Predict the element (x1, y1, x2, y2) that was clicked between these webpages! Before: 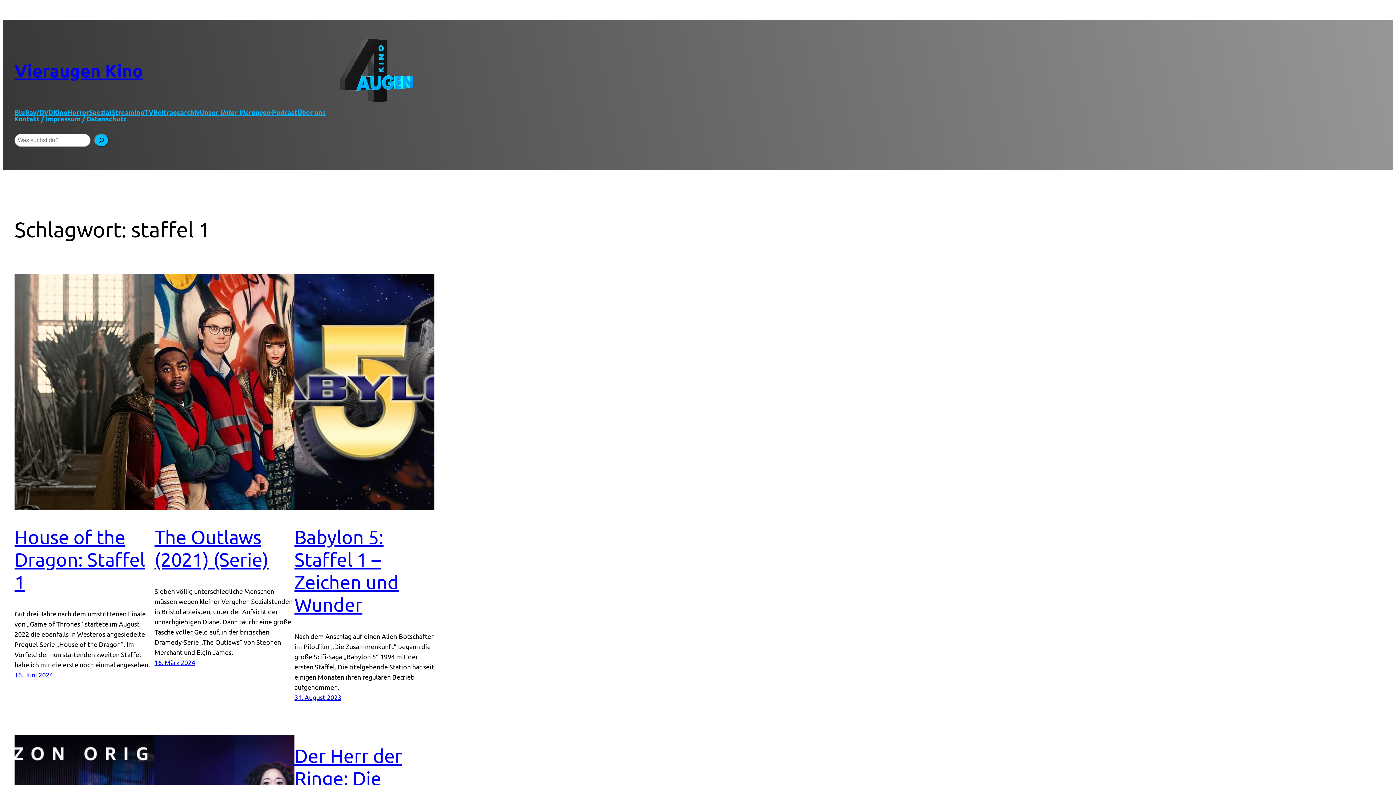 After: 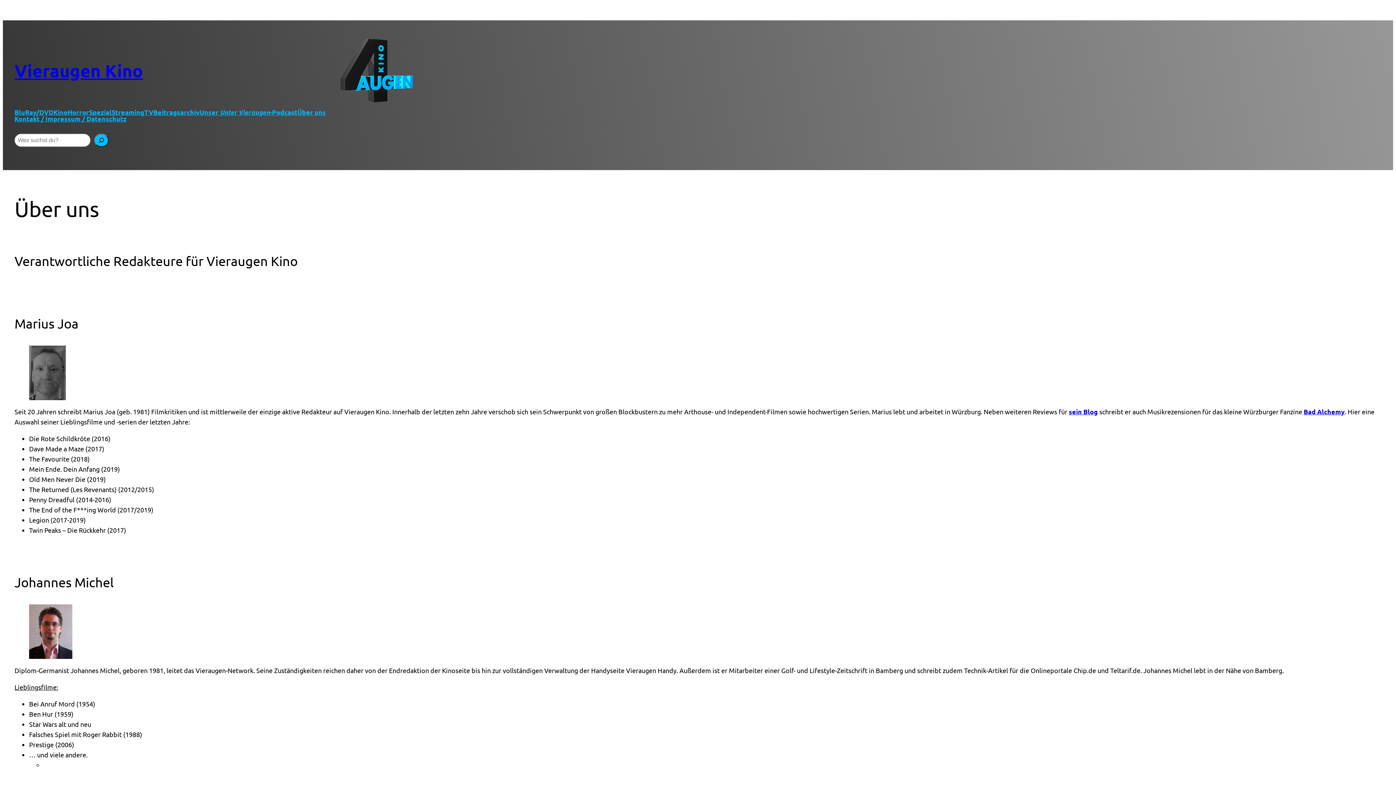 Action: bbox: (297, 109, 325, 115) label: Über uns